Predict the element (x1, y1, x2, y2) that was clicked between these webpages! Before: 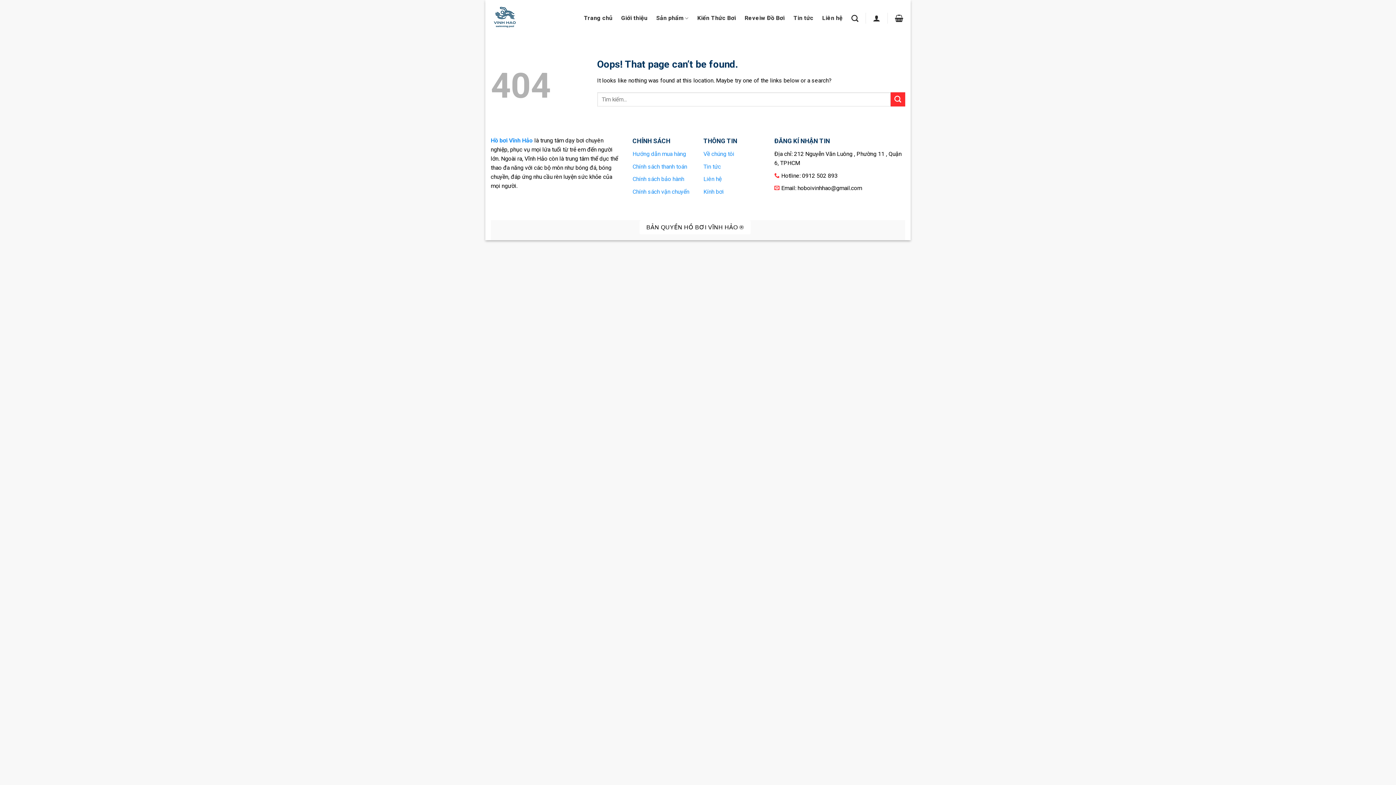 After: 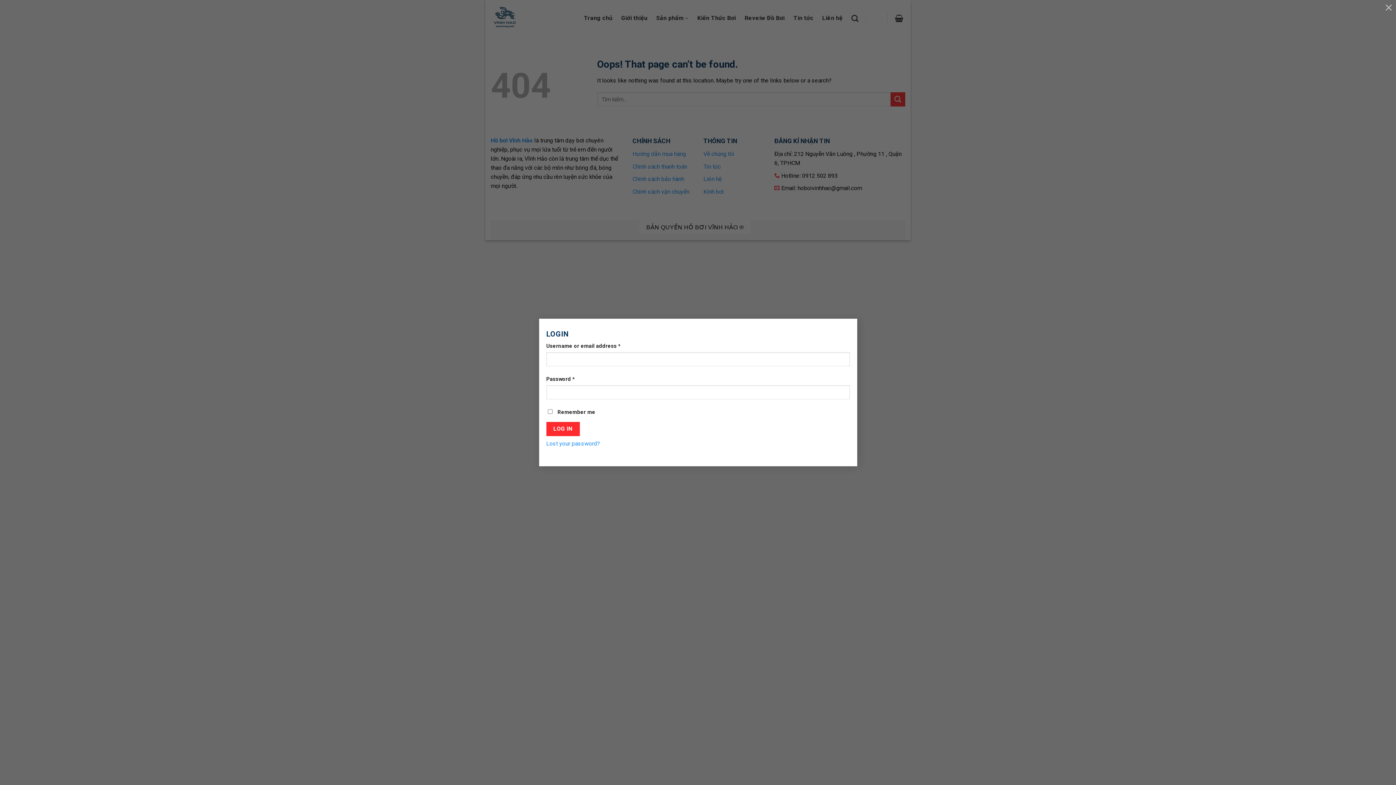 Action: bbox: (871, 12, 882, 24)